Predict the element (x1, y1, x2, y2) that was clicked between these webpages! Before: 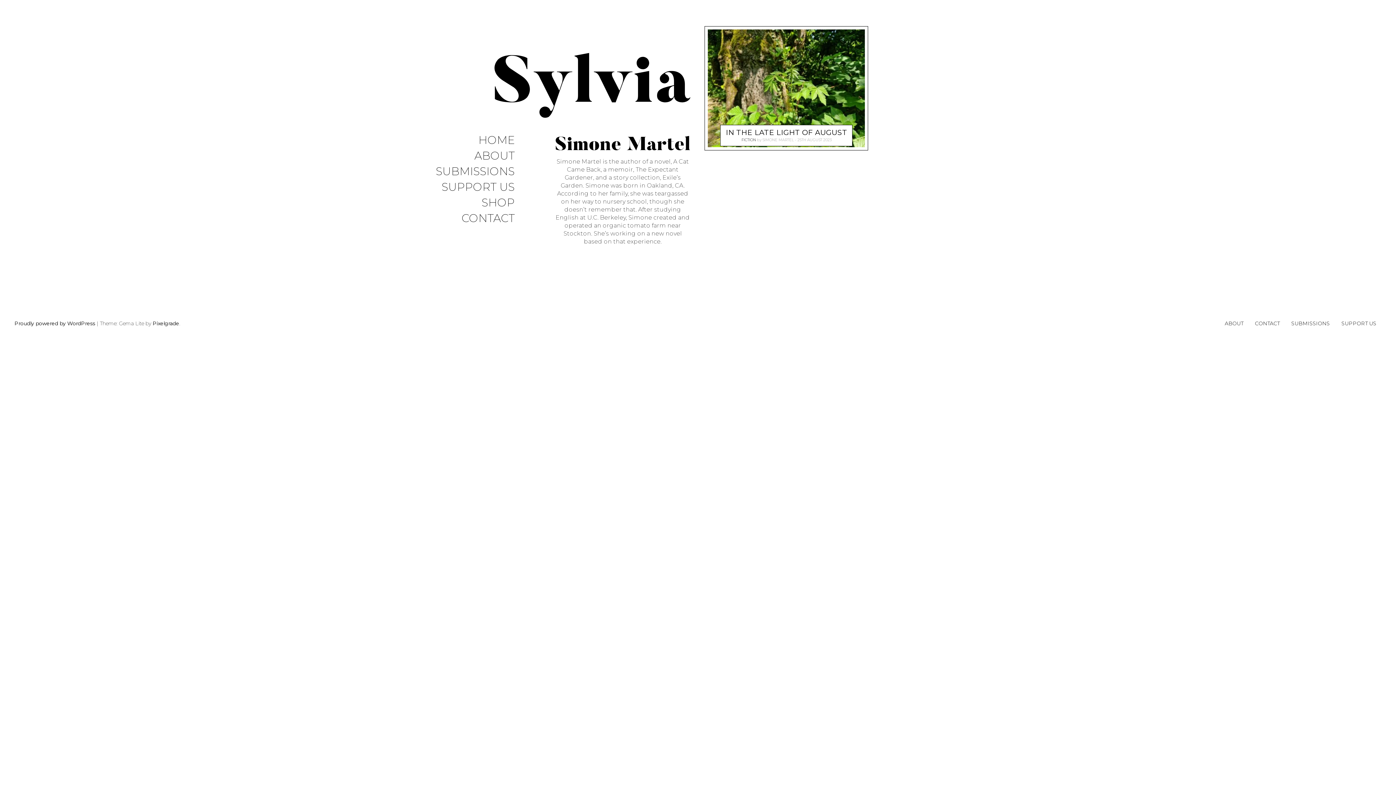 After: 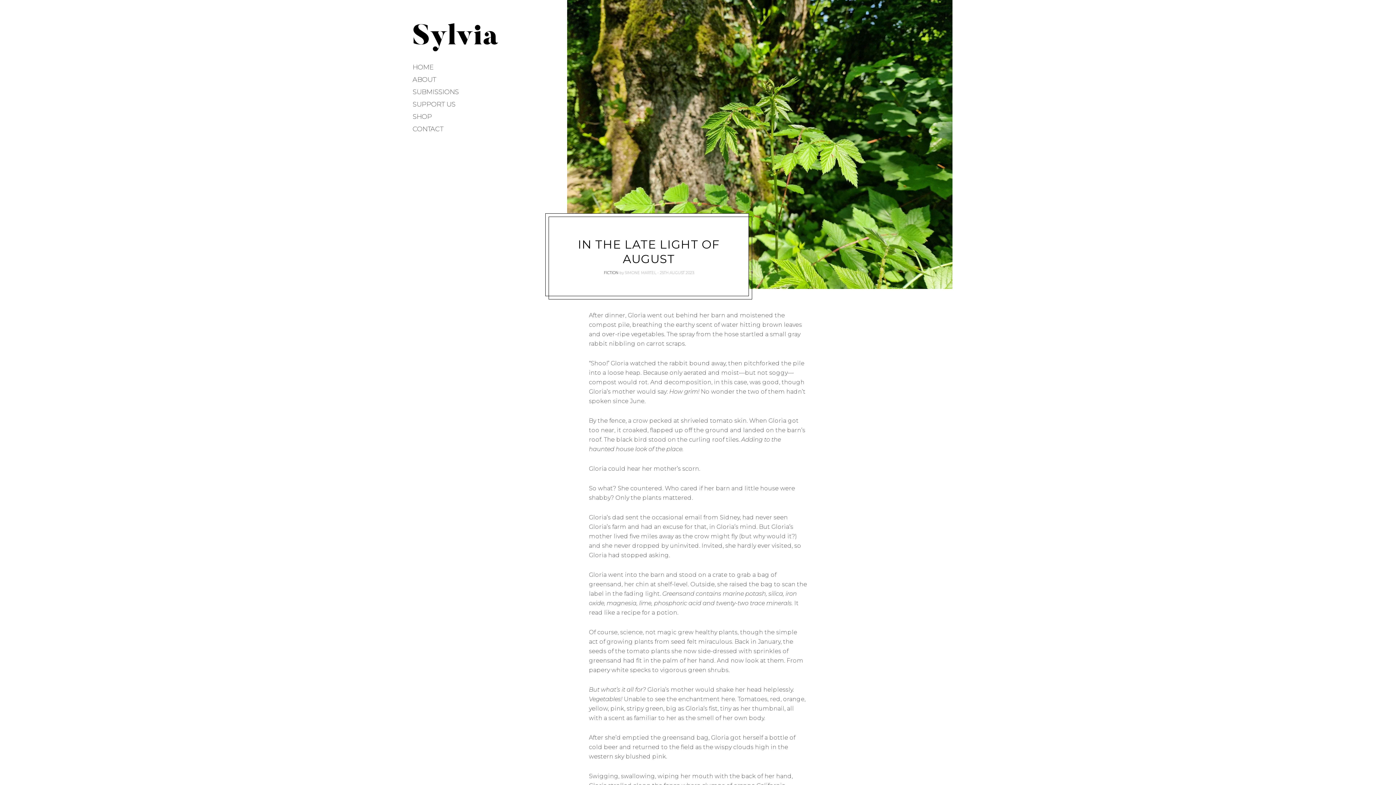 Action: bbox: (704, 26, 868, 150)